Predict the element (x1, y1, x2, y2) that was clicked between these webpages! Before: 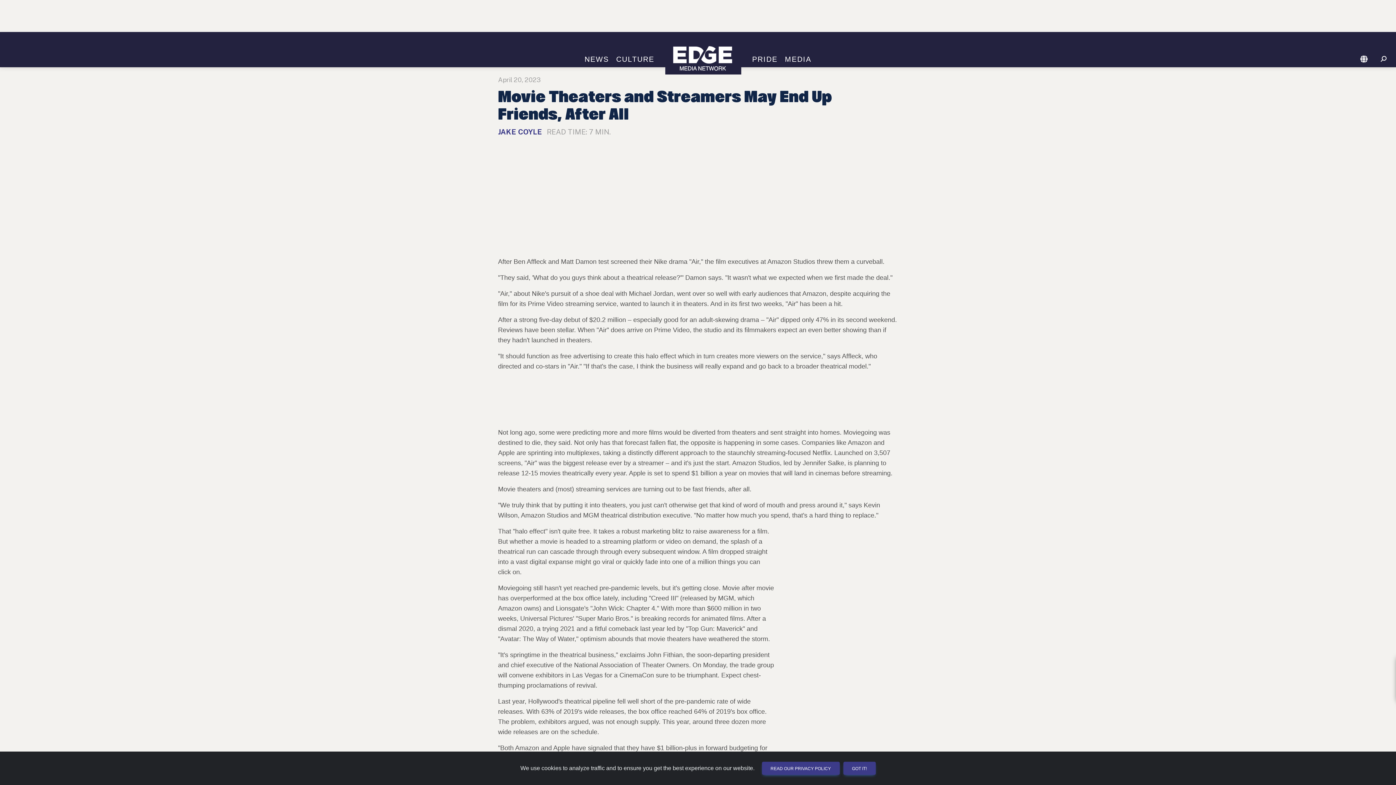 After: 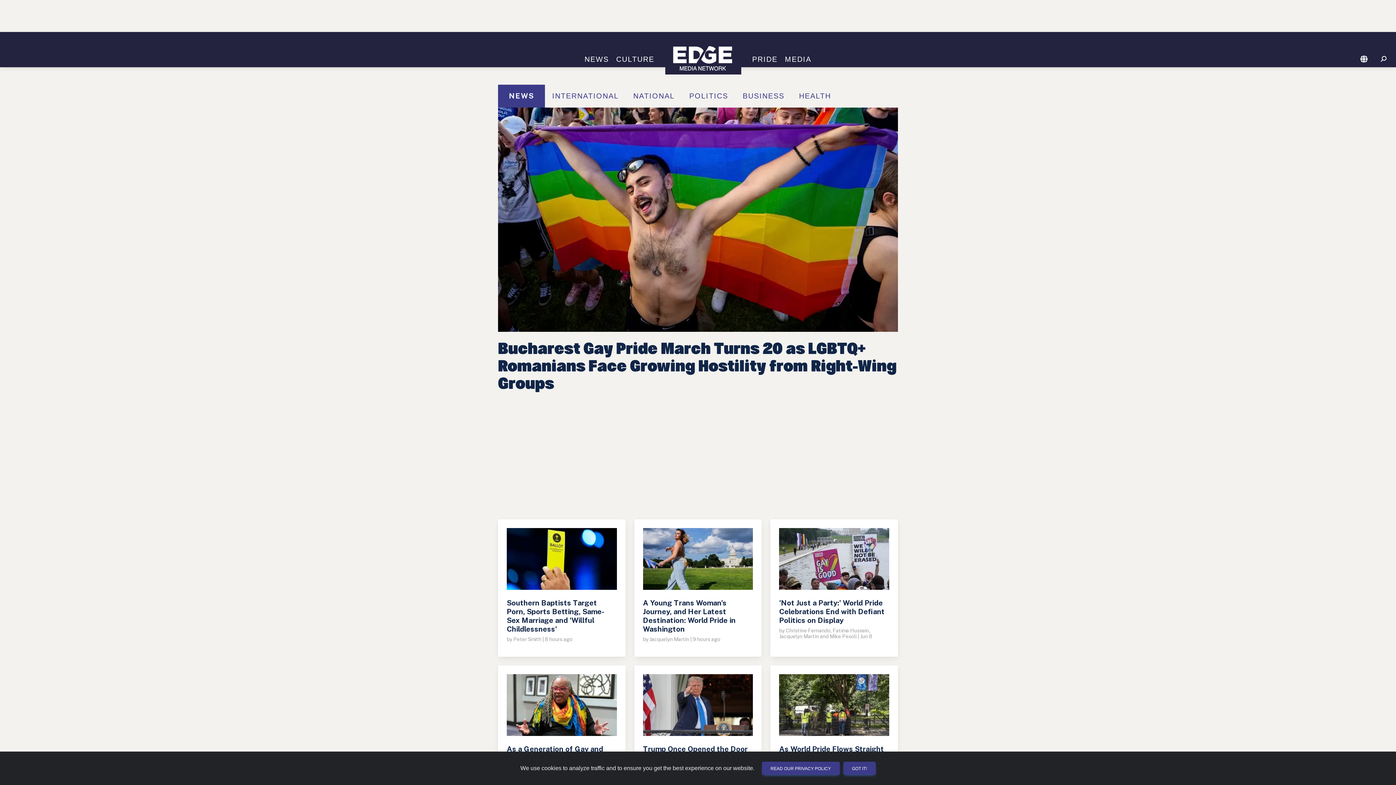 Action: label: NEWS bbox: (581, 55, 612, 63)